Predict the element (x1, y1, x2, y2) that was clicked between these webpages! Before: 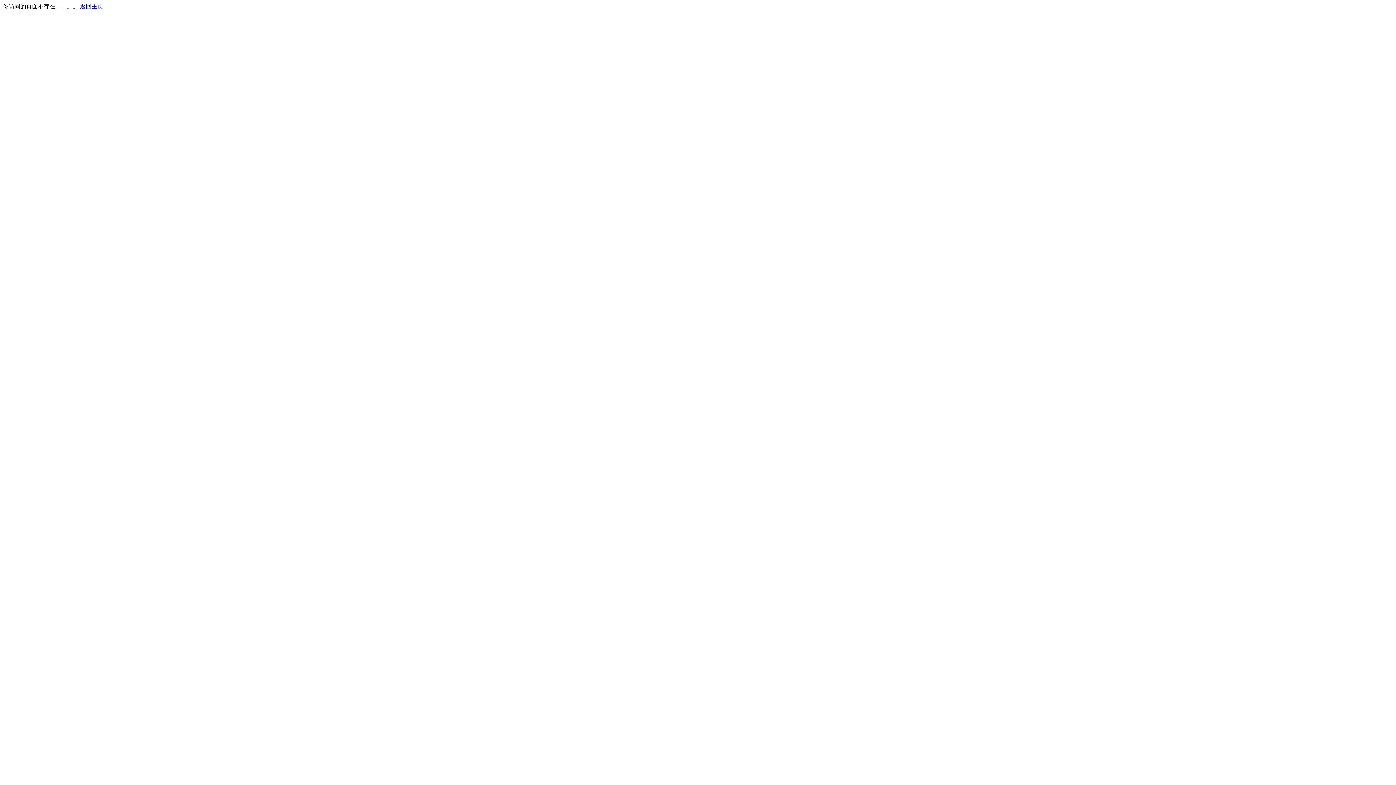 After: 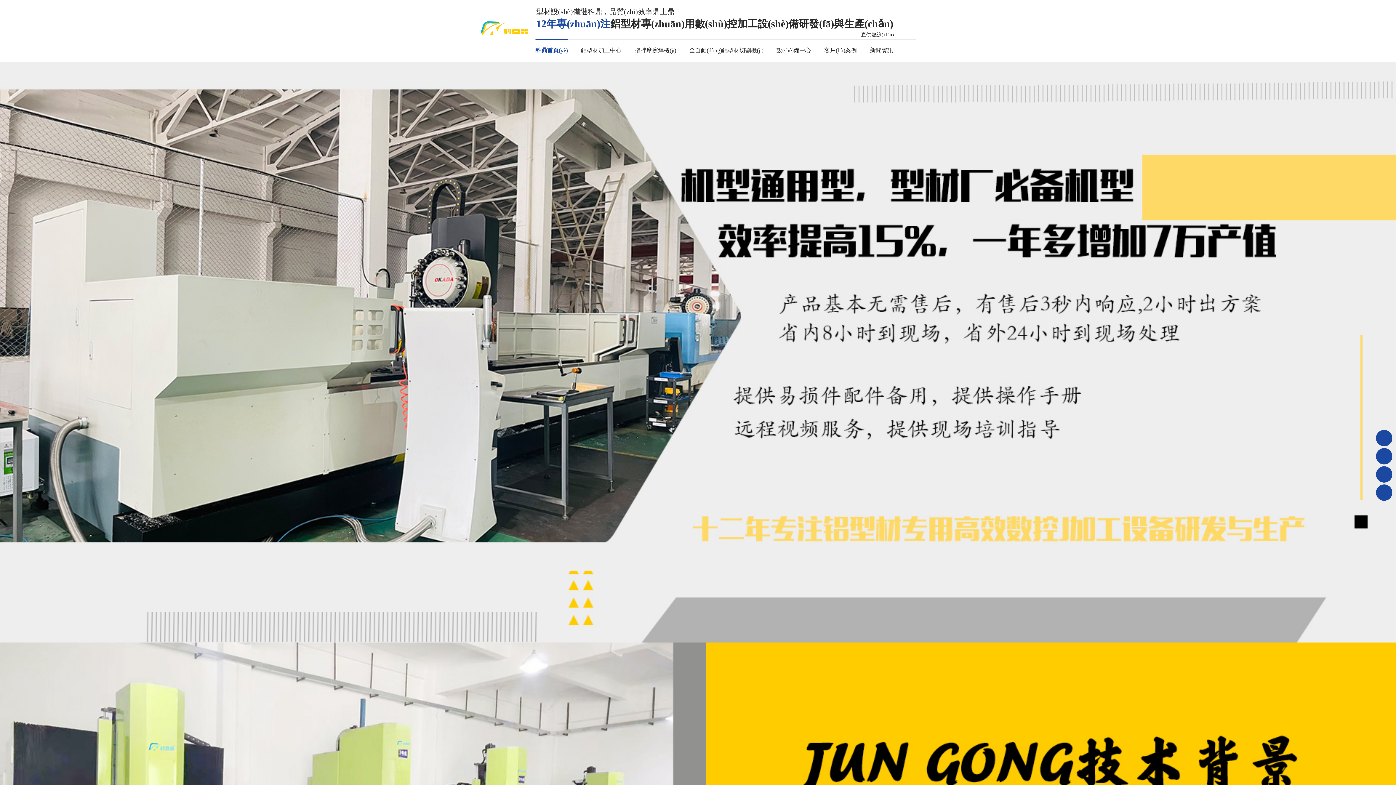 Action: label: 返回主页 bbox: (80, 3, 103, 9)